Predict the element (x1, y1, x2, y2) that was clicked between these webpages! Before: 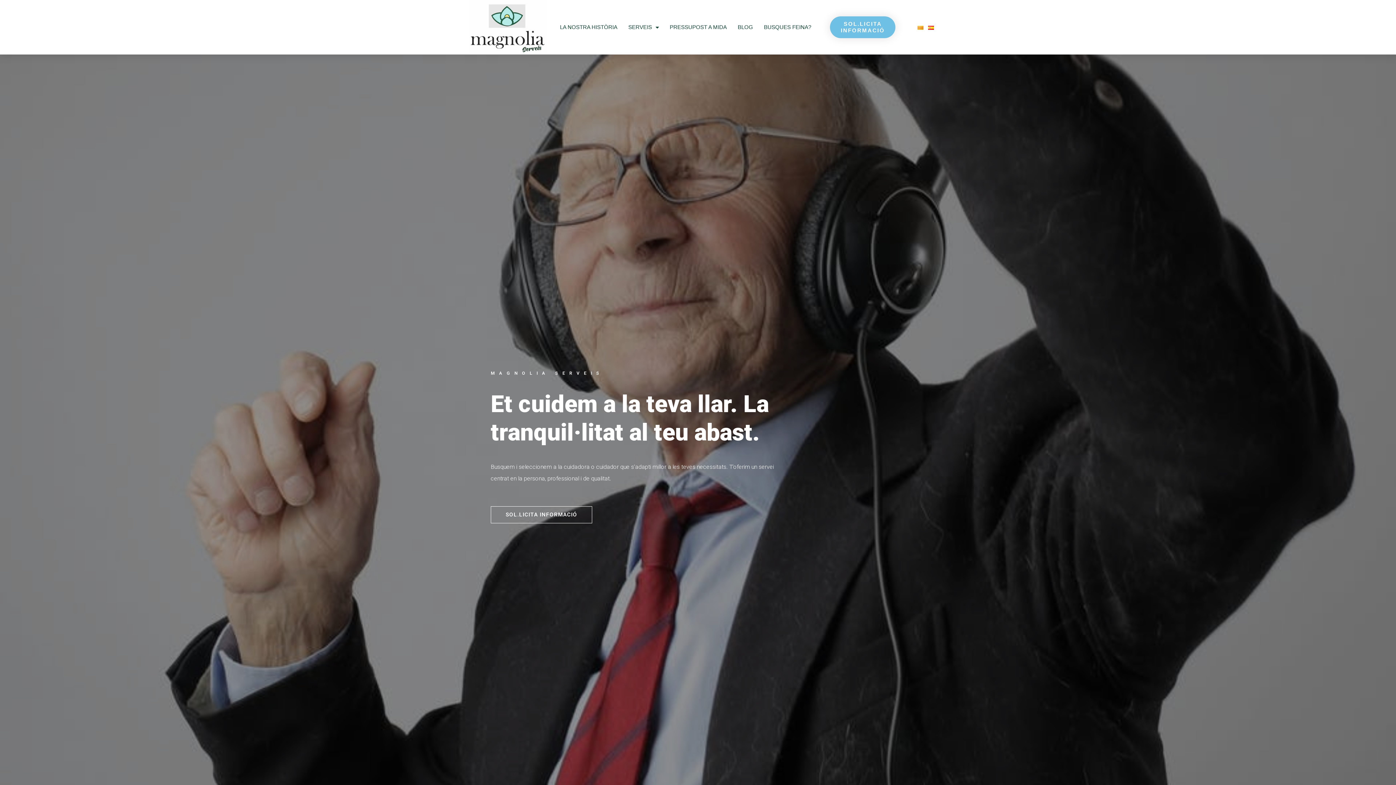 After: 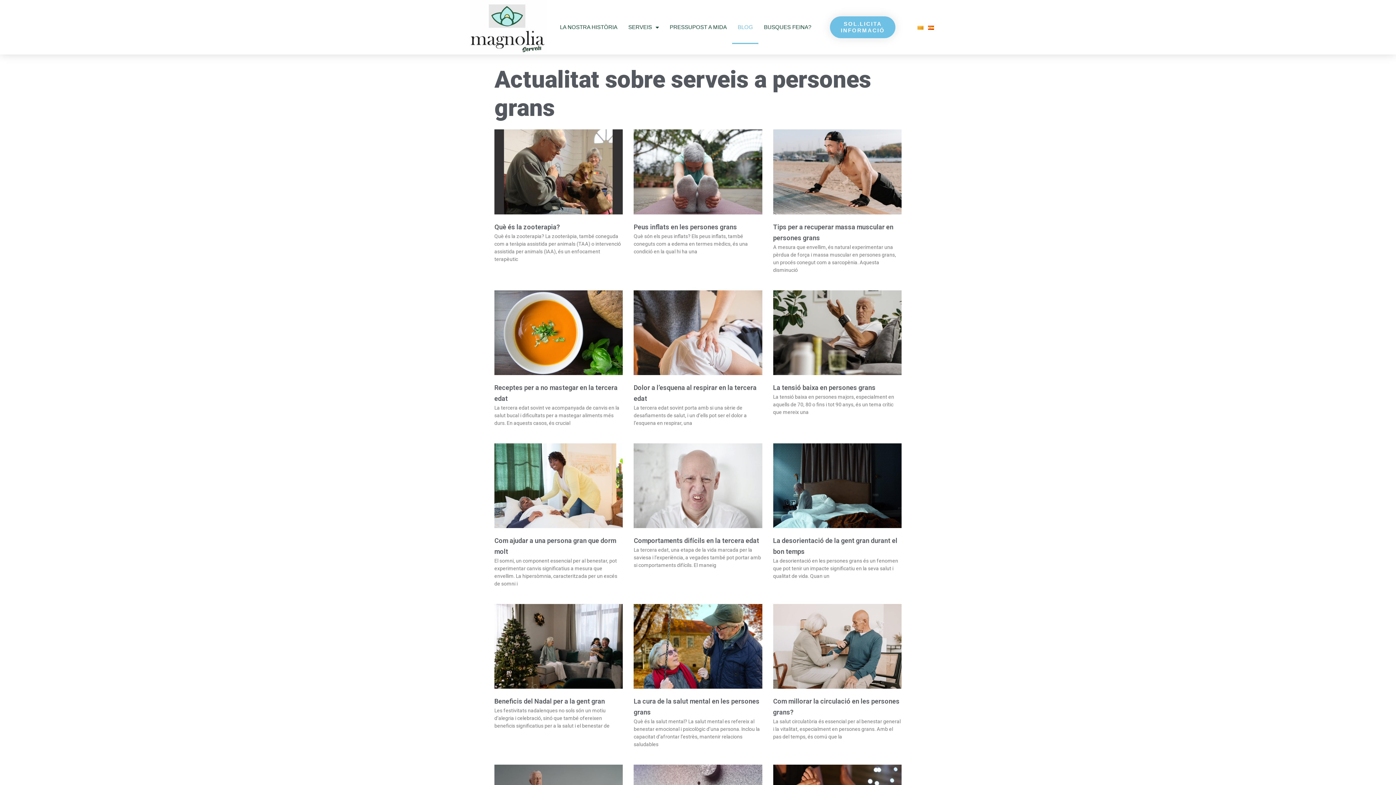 Action: bbox: (732, 10, 758, 44) label: BLOG